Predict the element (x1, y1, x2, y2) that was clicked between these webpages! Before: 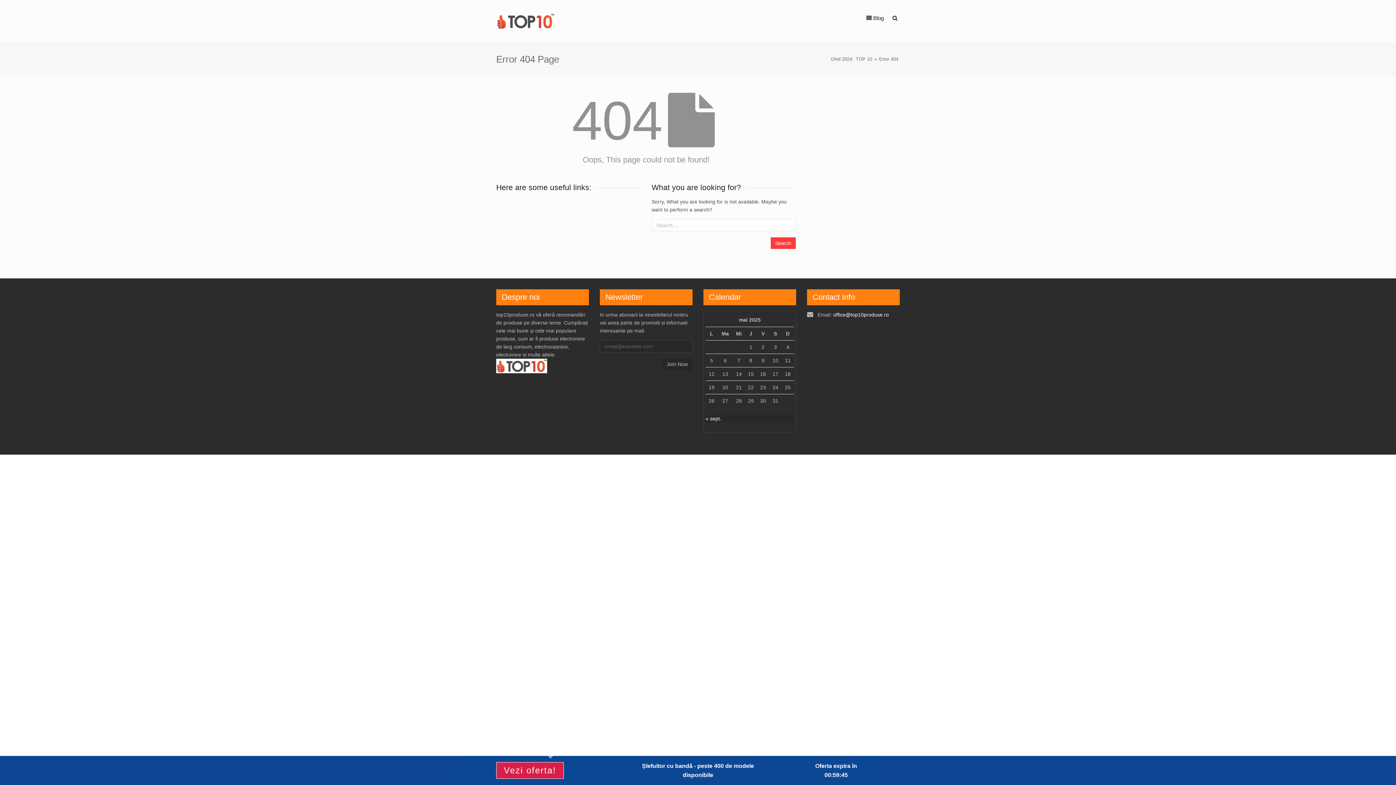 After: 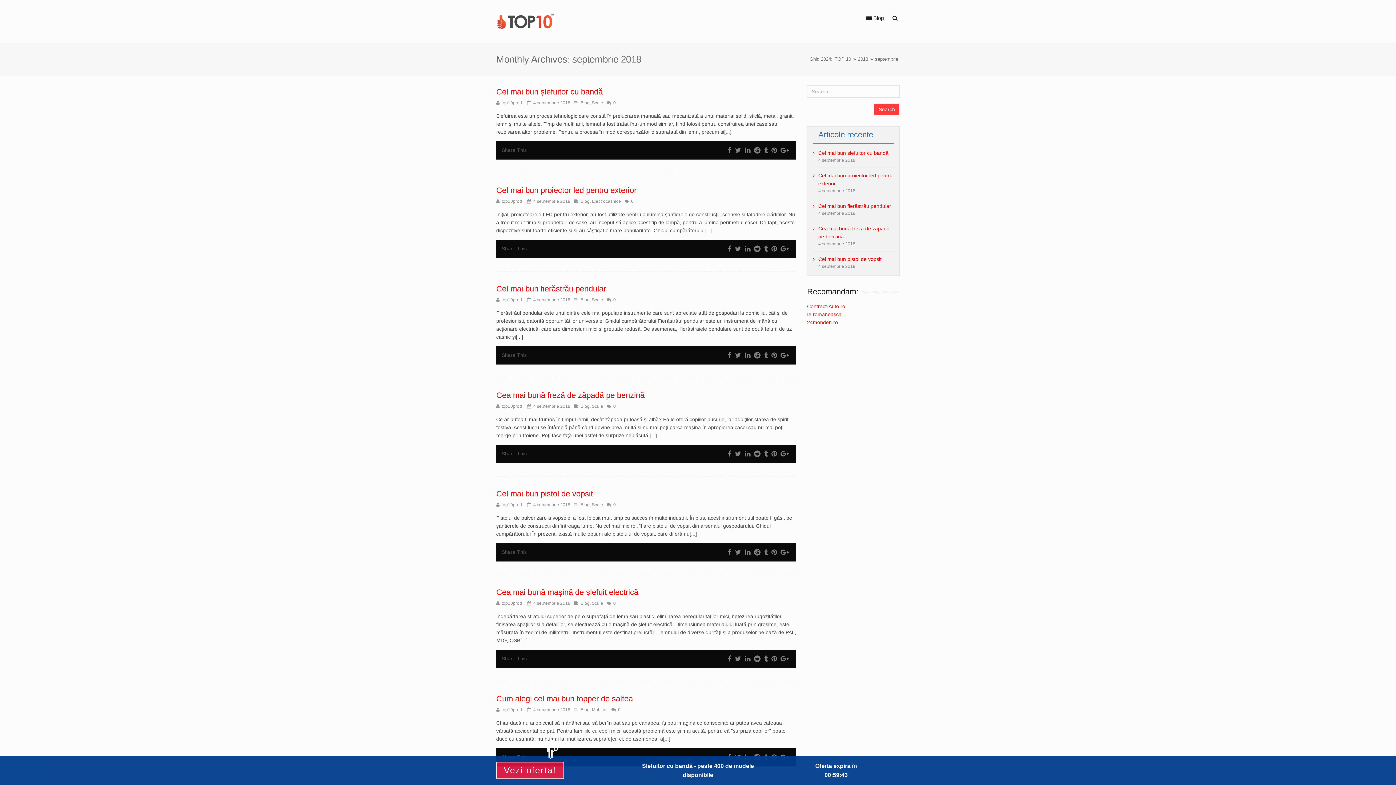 Action: bbox: (705, 414, 794, 422) label: « sept.